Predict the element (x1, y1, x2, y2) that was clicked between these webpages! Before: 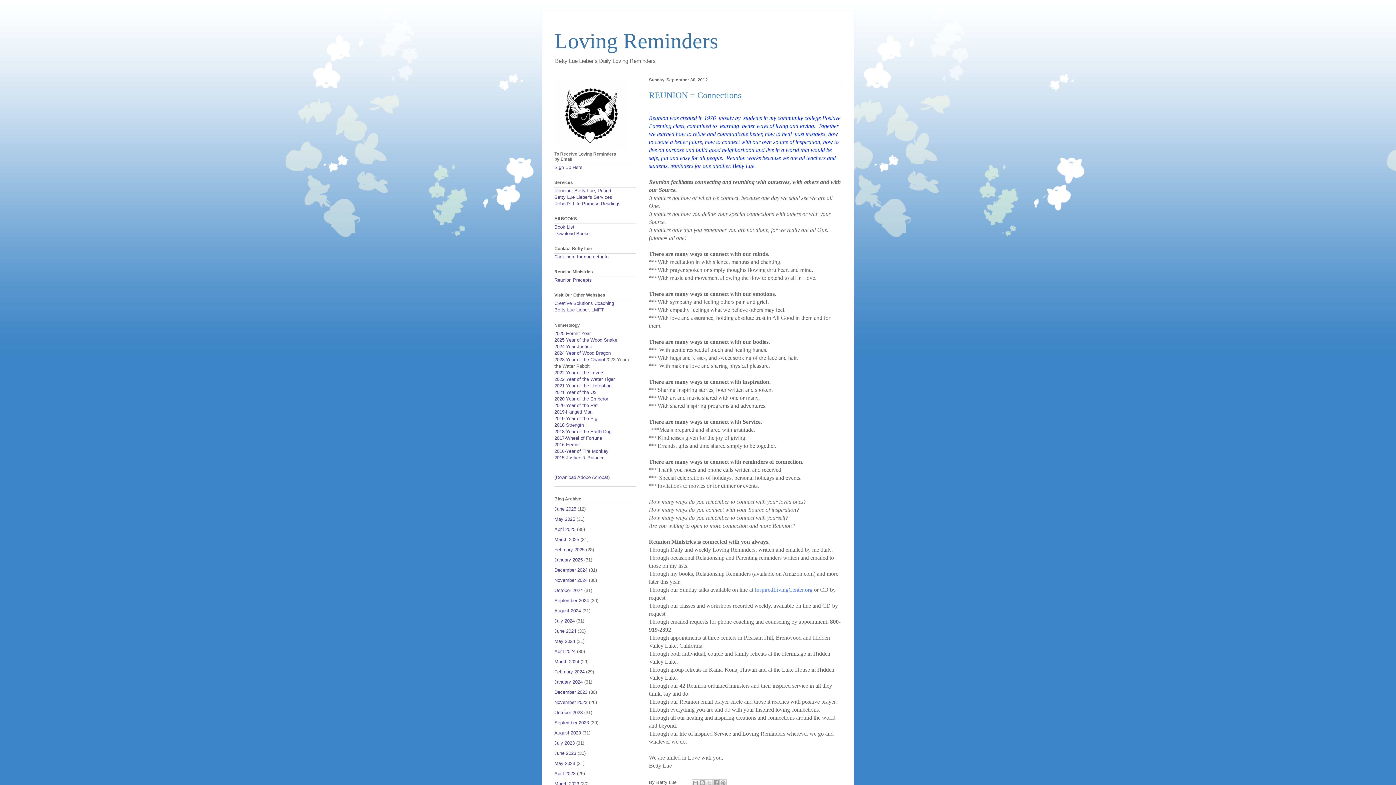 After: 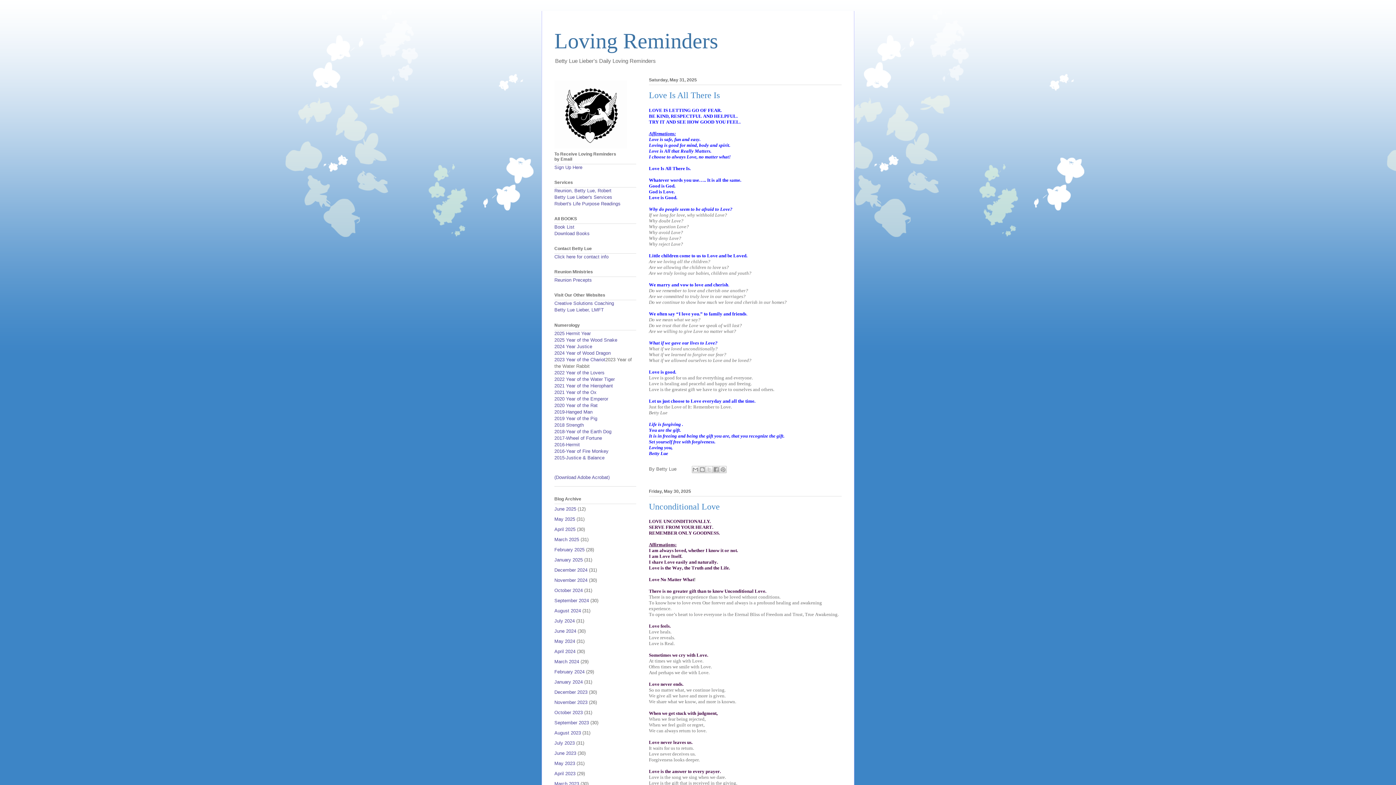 Action: label: May 2025 bbox: (554, 516, 575, 522)